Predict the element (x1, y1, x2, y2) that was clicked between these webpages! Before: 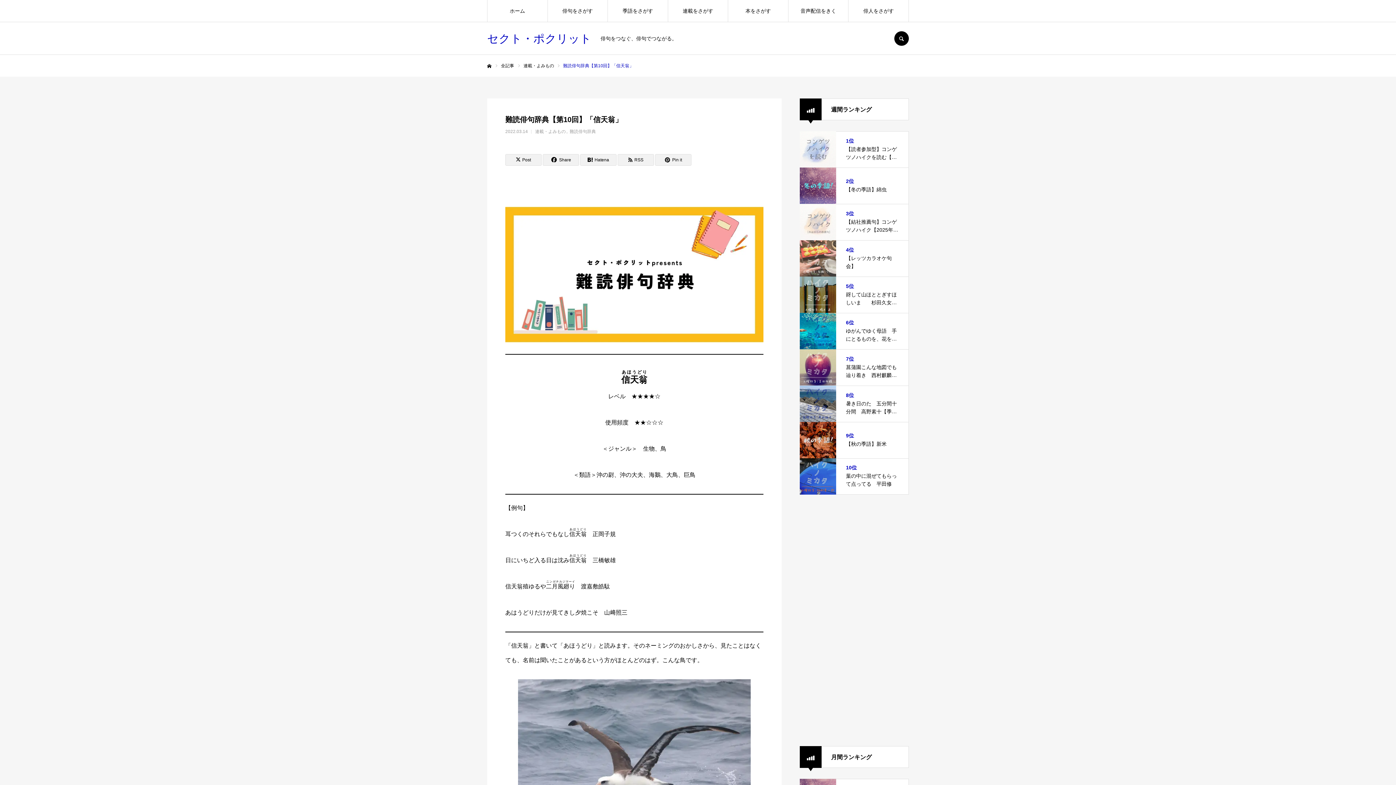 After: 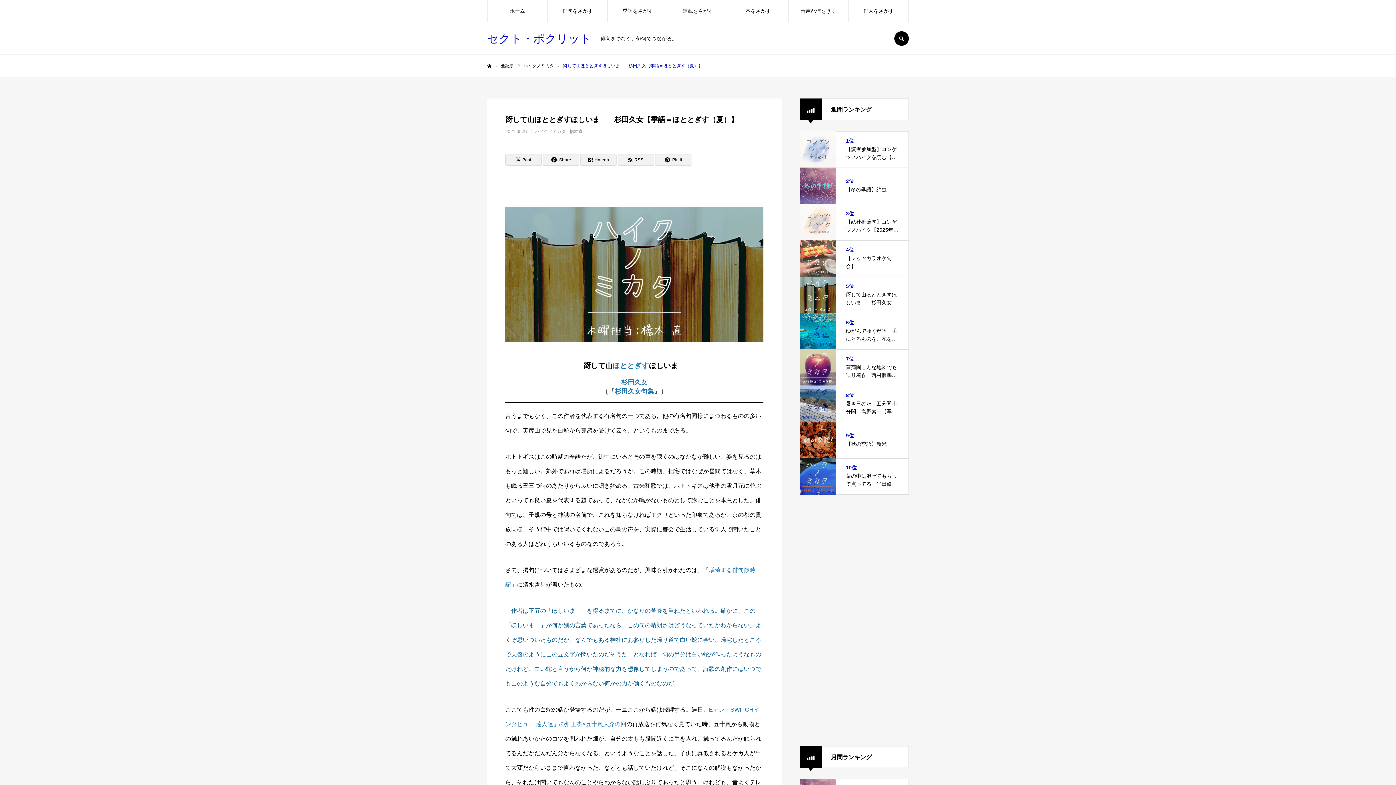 Action: label: 5位

谺して山ほととぎすほしいまゝ　杉田久女【季語＝ほととぎす（夏）】 bbox: (800, 276, 909, 313)